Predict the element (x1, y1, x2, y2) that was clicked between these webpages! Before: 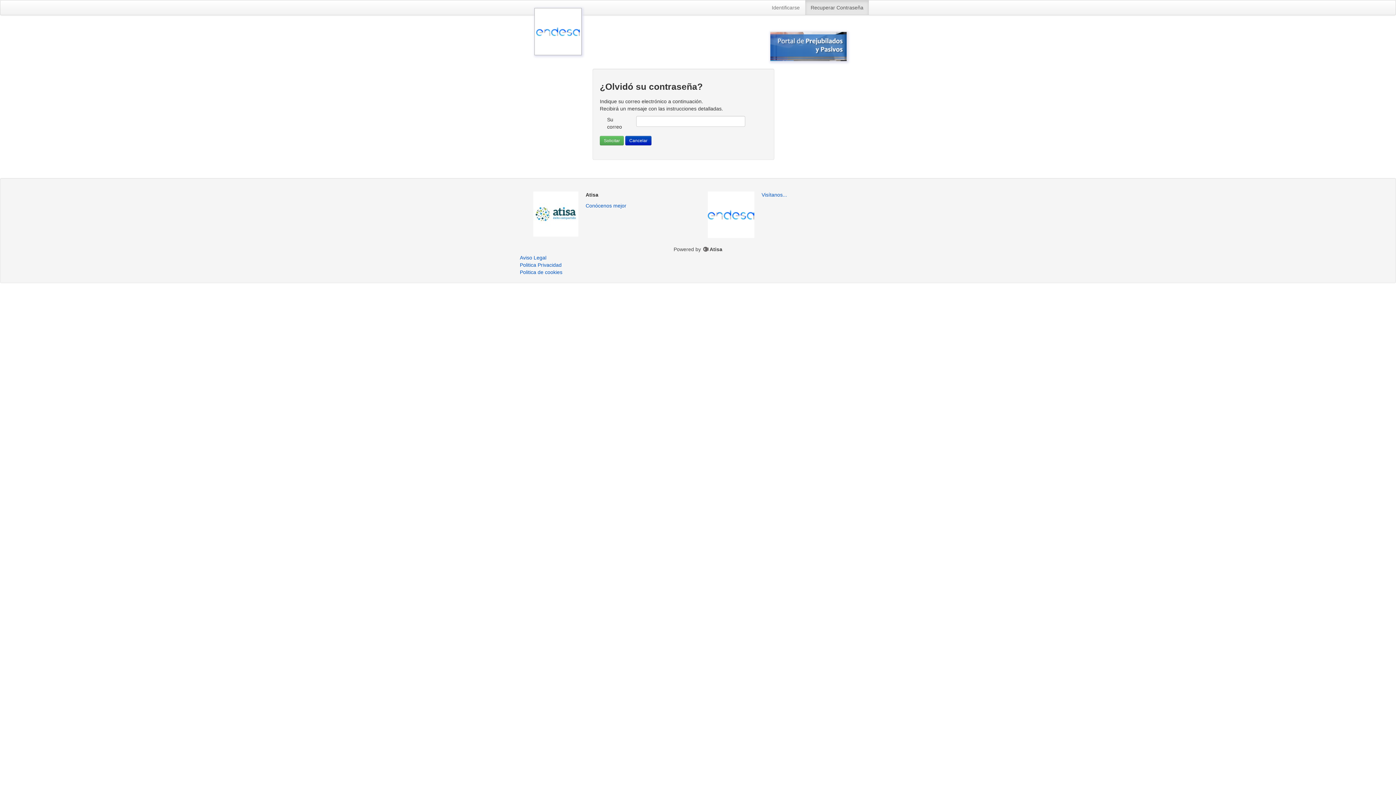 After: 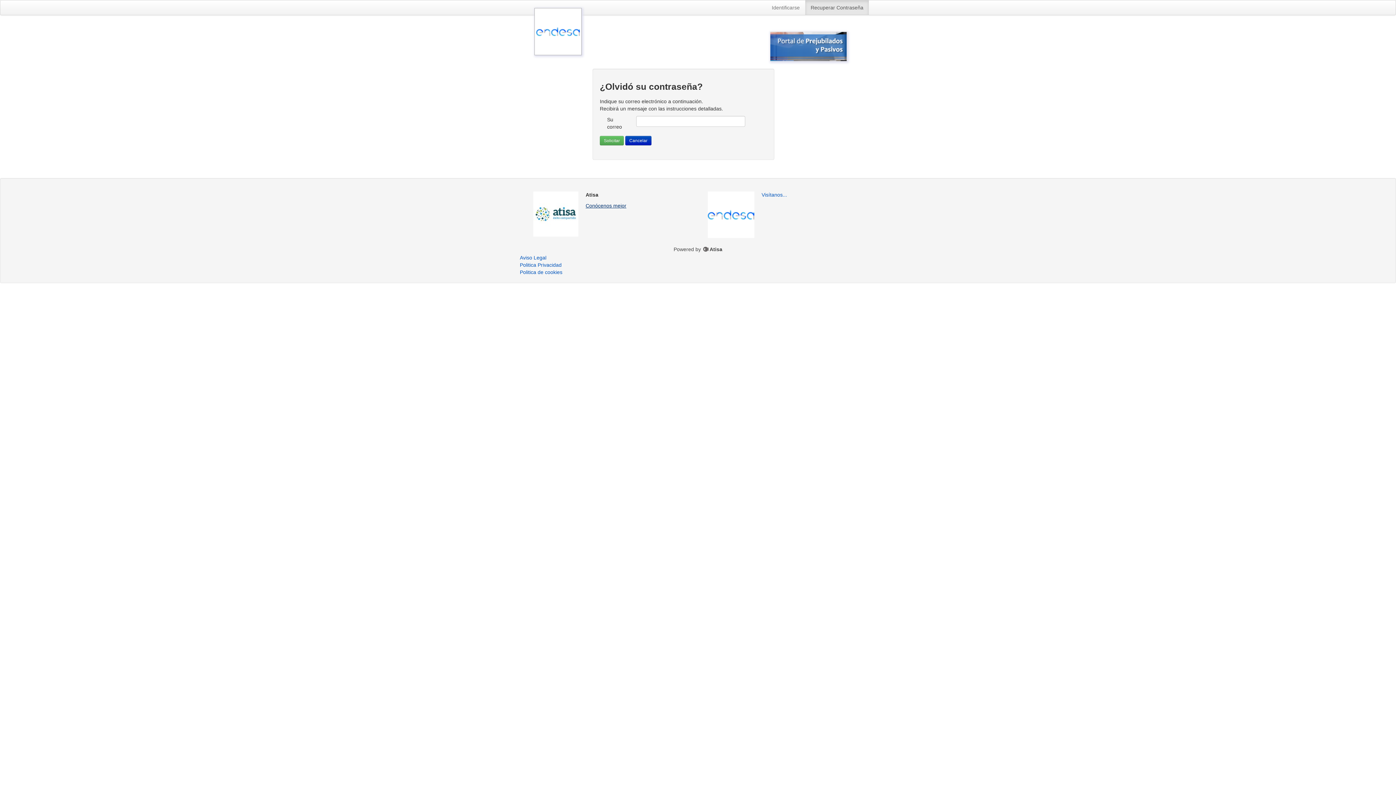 Action: label: Conócenos mejor bbox: (585, 202, 626, 208)